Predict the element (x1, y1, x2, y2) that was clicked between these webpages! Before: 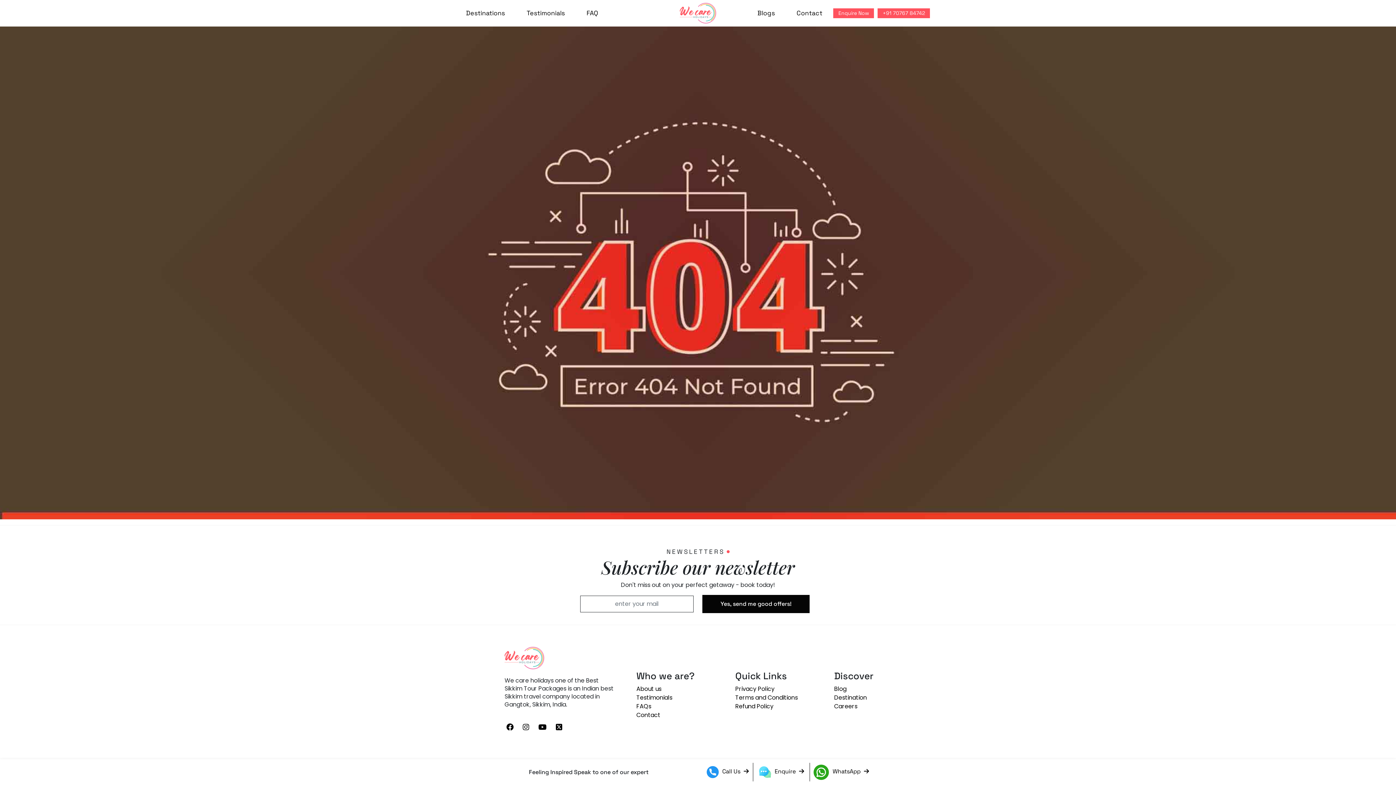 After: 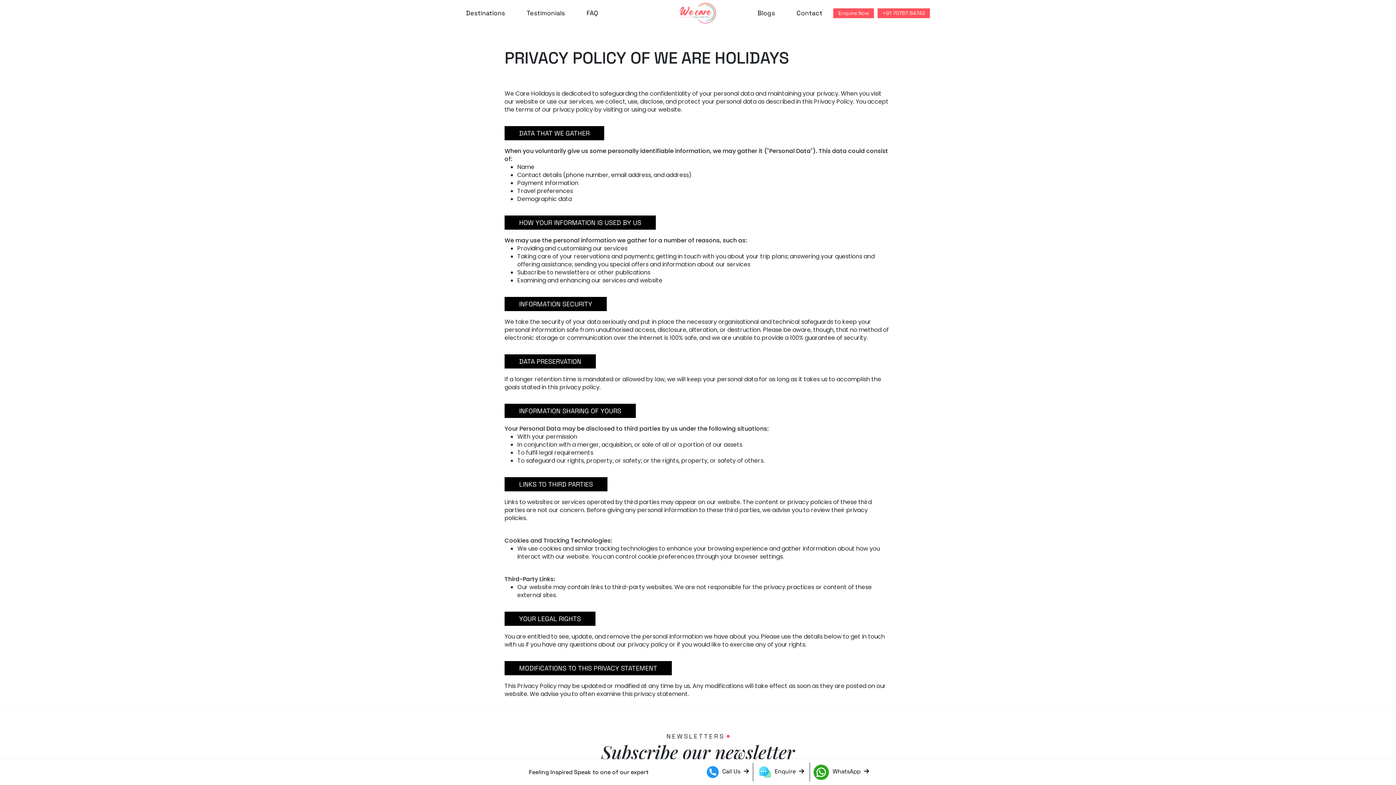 Action: label: Privacy Policy bbox: (735, 685, 774, 693)